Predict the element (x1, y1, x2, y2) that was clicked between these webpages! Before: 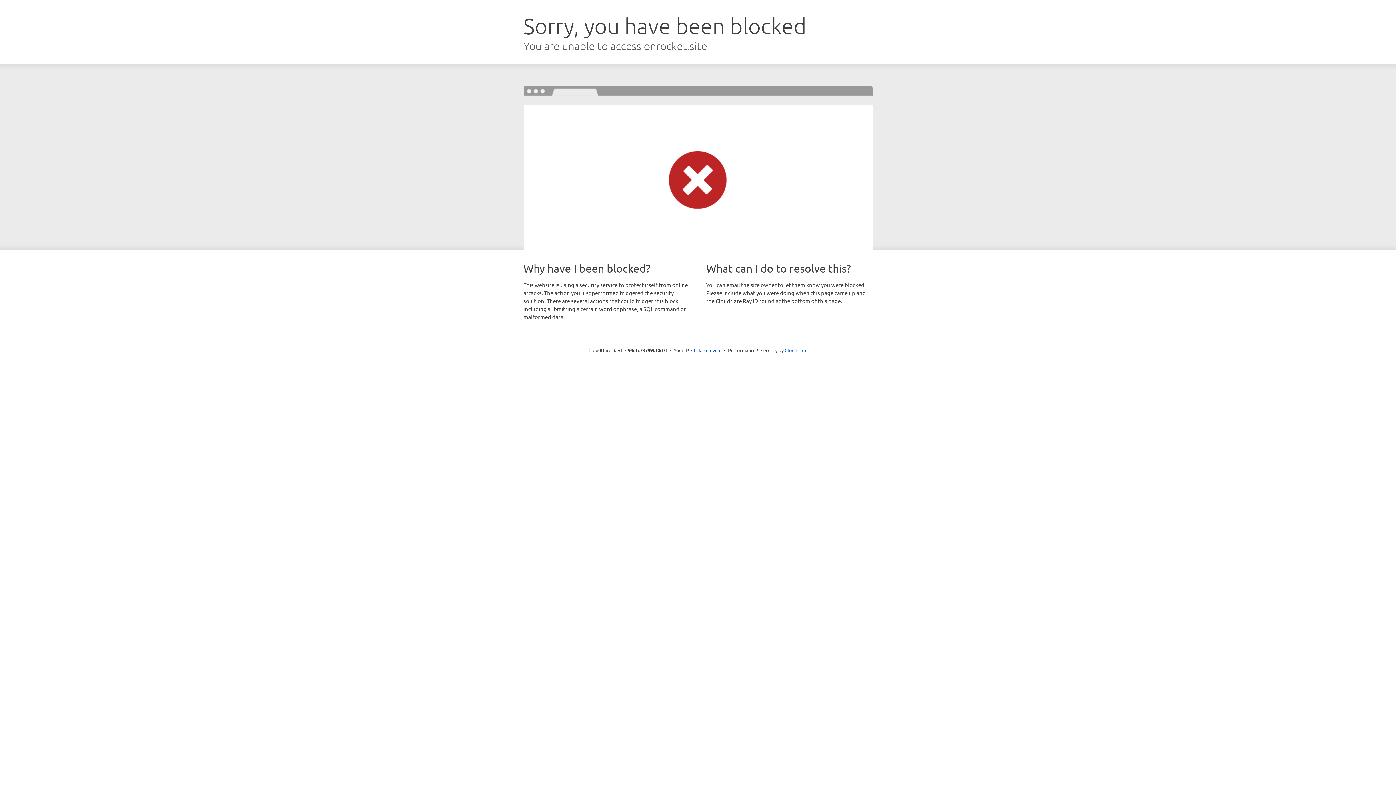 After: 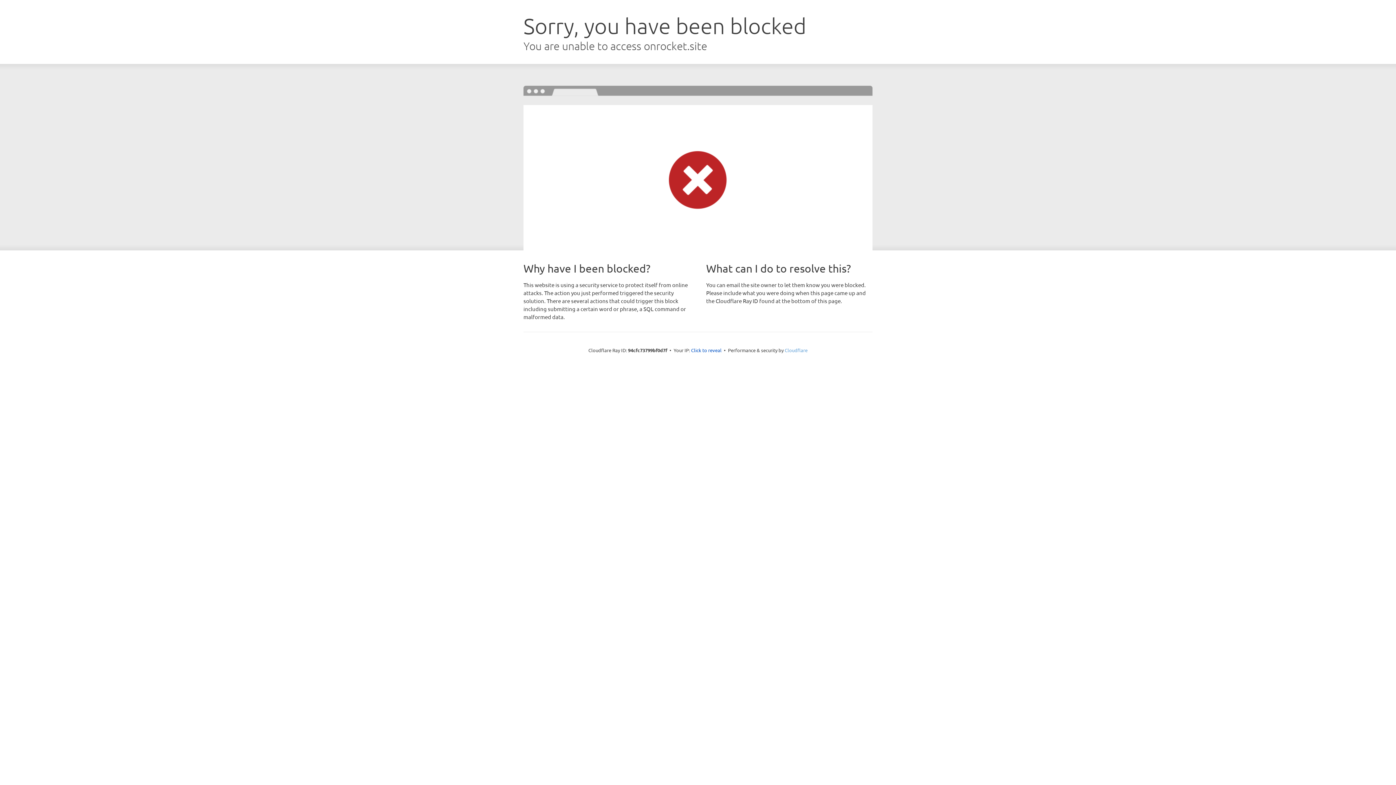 Action: bbox: (784, 347, 807, 353) label: Cloudflare